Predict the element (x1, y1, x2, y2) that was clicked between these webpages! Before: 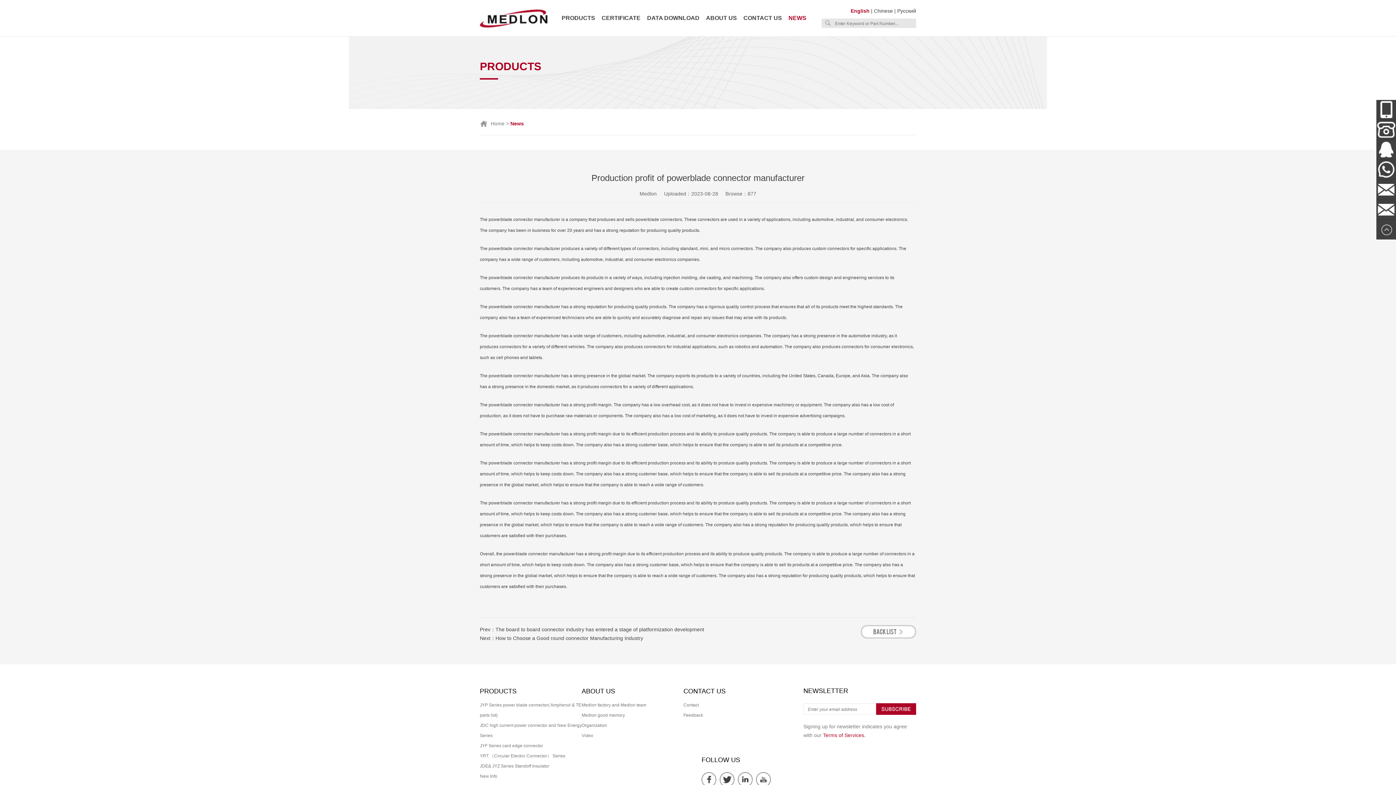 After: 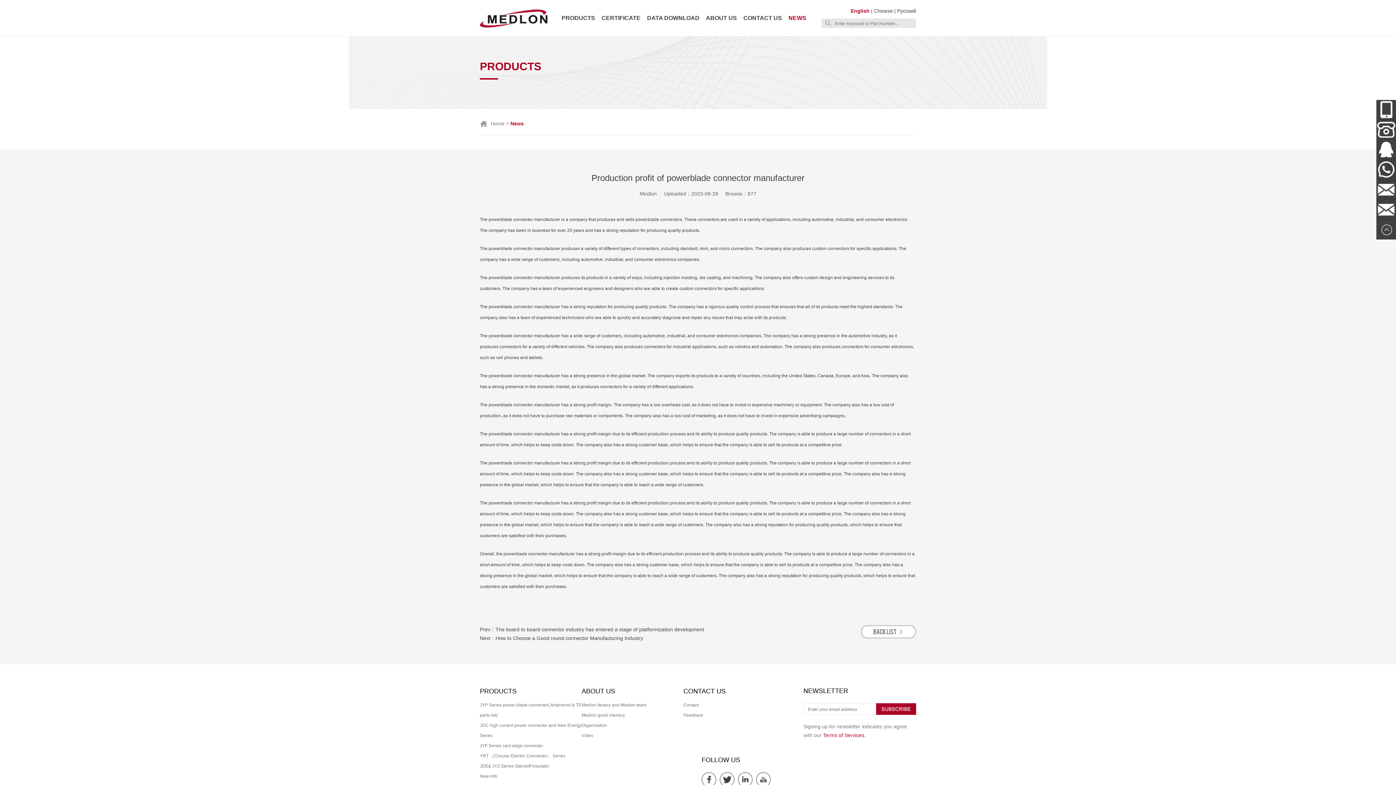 Action: bbox: (876, 711, 916, 716)